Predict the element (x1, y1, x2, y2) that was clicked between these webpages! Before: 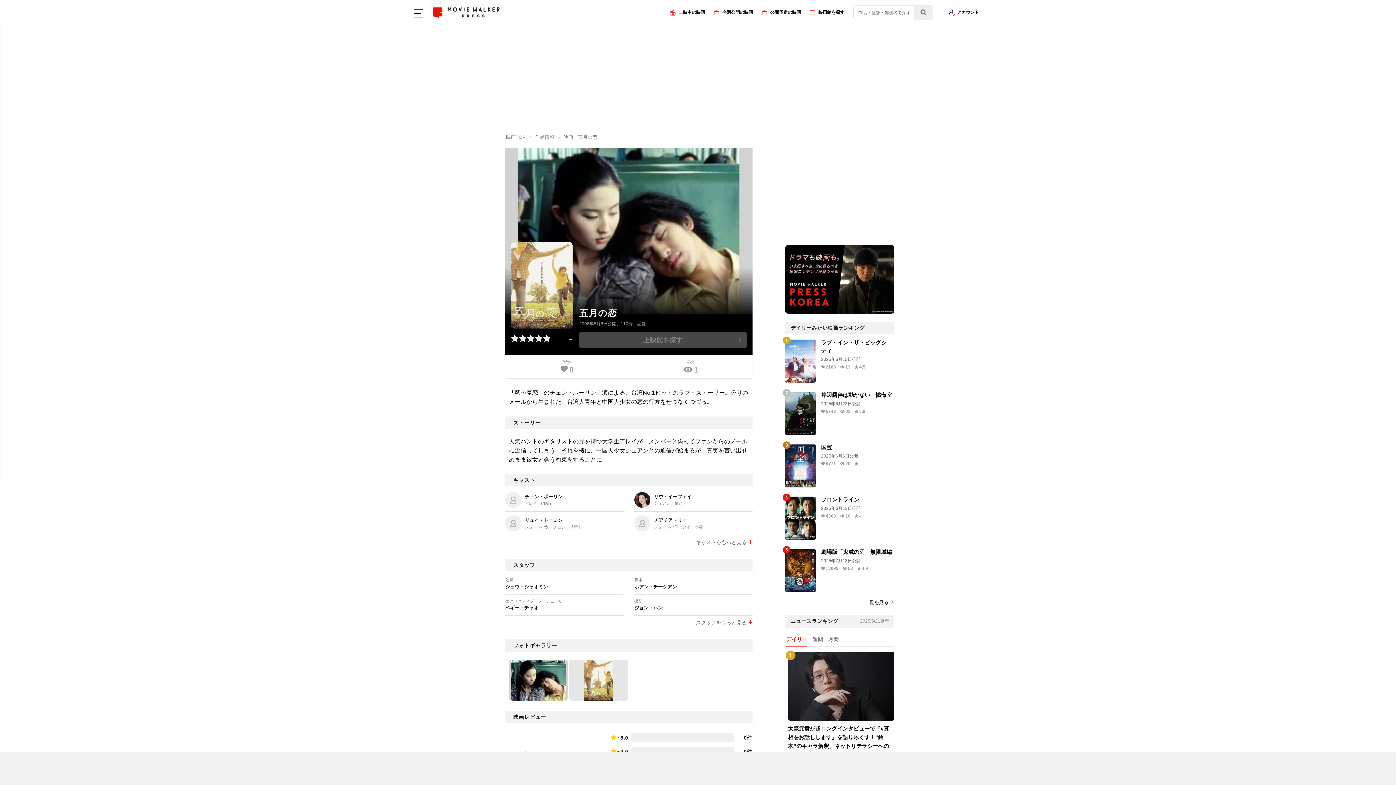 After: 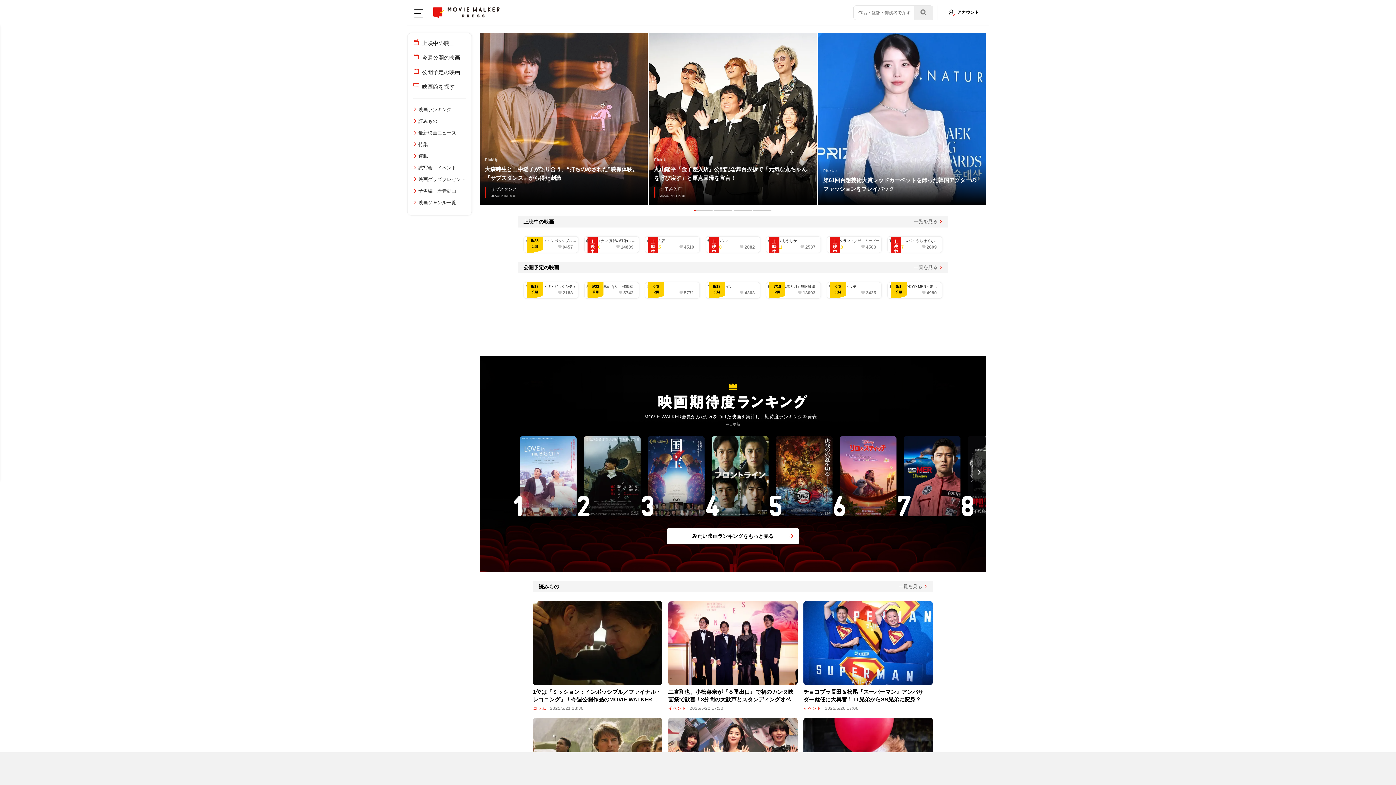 Action: bbox: (506, 134, 525, 140) label: 映画TOP